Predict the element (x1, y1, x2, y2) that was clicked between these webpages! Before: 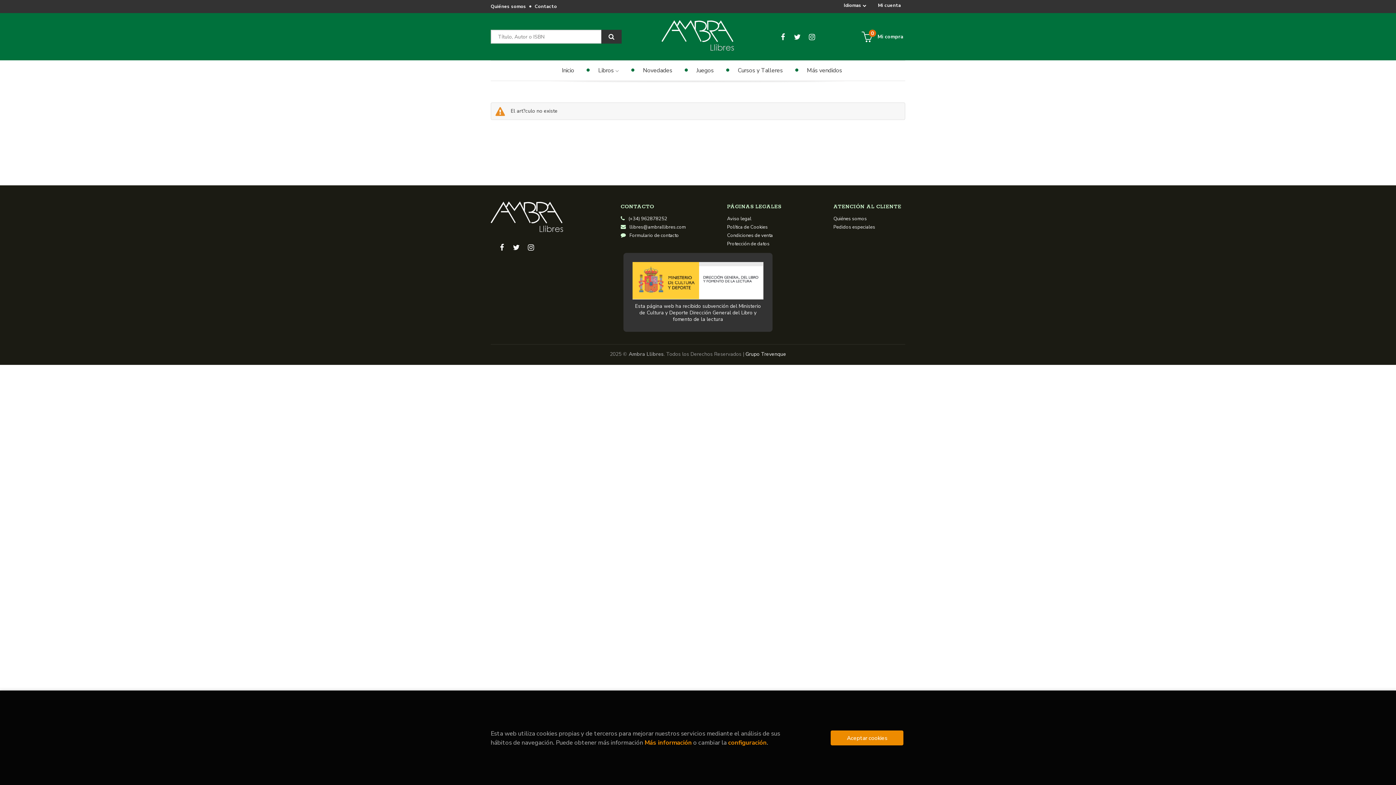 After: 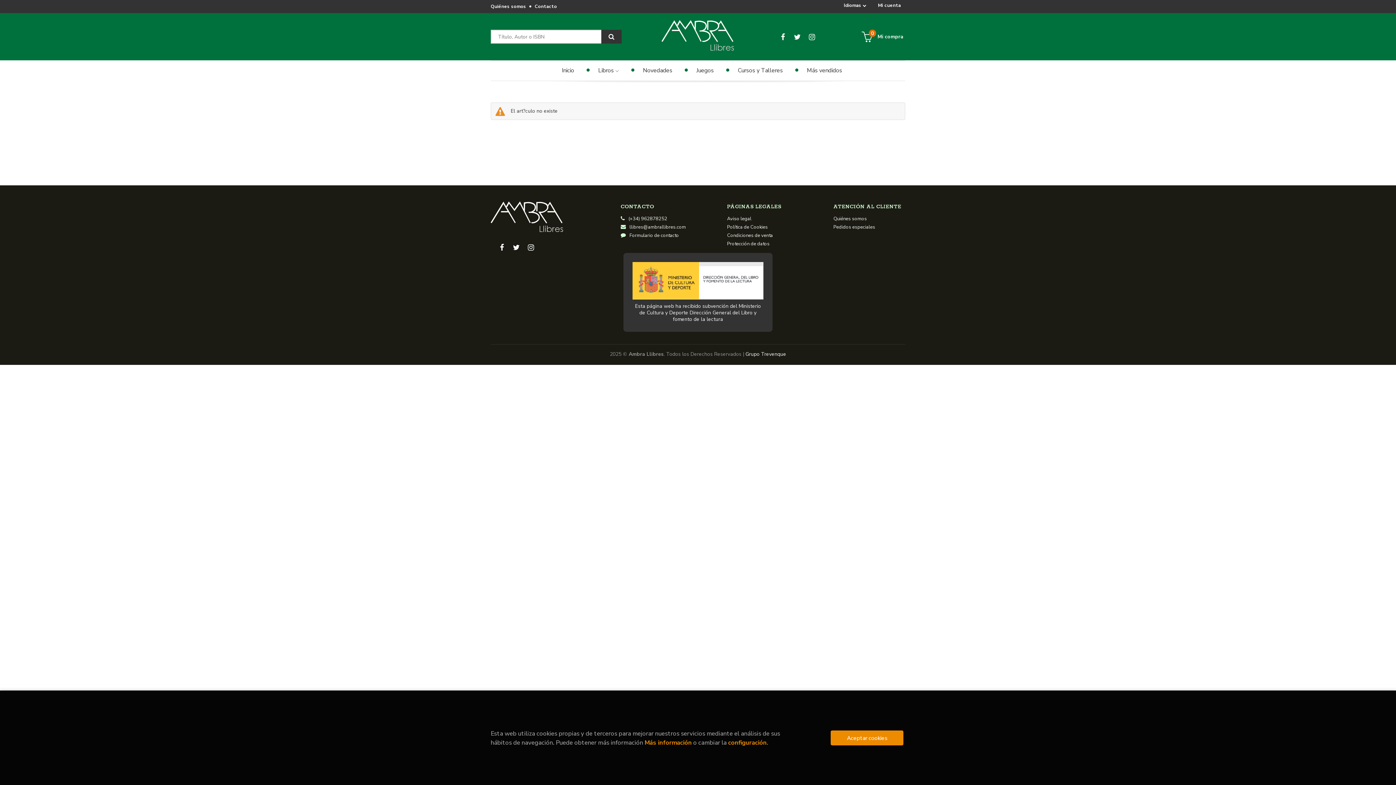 Action: bbox: (858, 27, 903, 45) label:  Mi compra
0